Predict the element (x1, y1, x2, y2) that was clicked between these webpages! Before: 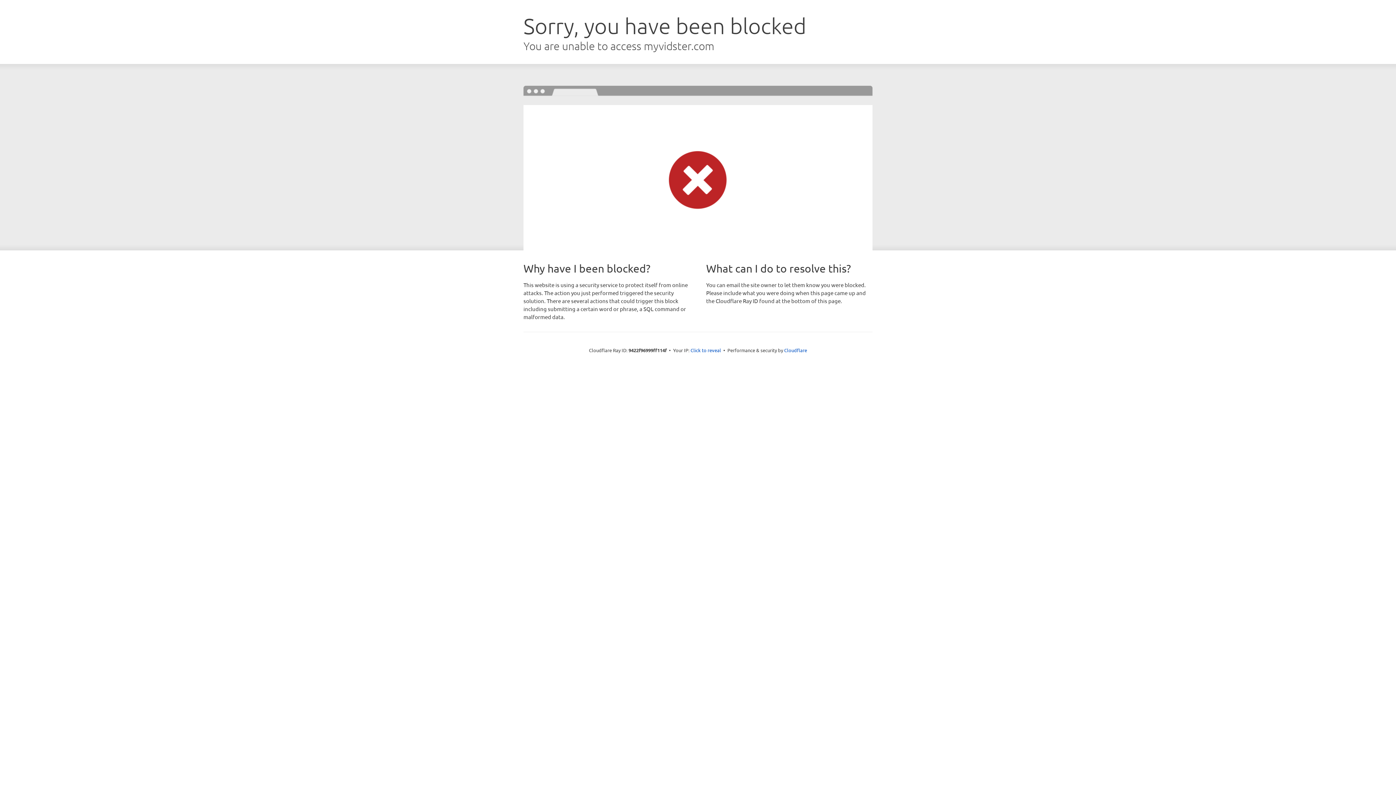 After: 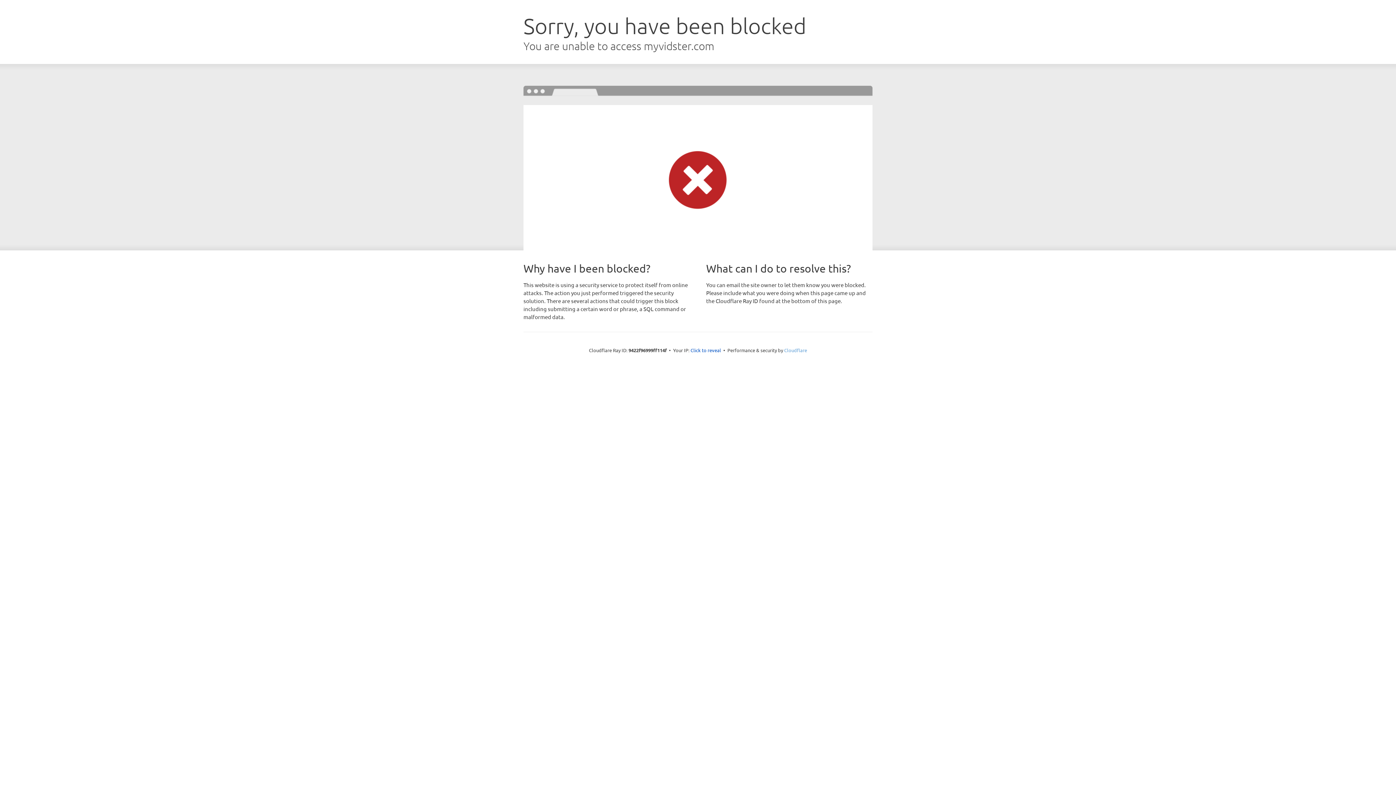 Action: bbox: (784, 347, 807, 353) label: Cloudflare